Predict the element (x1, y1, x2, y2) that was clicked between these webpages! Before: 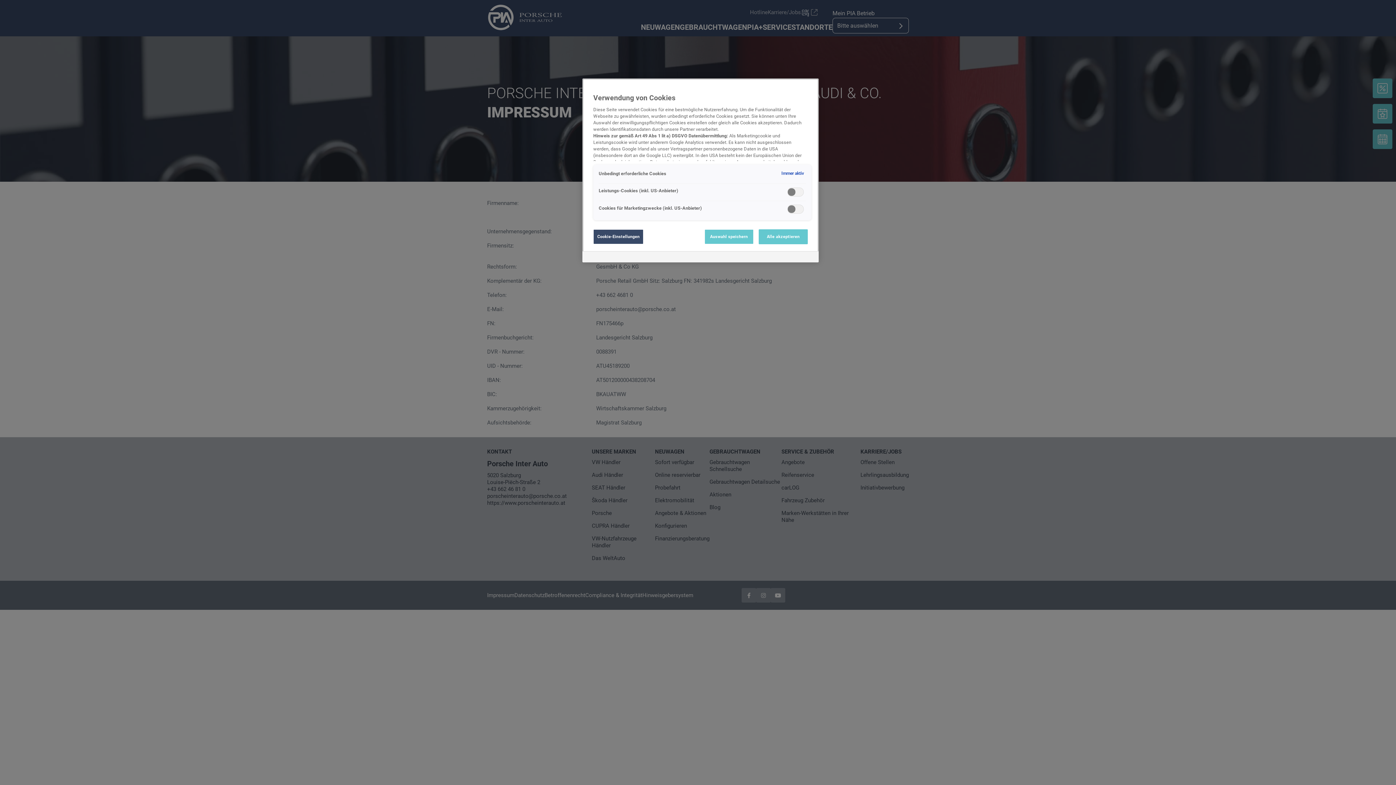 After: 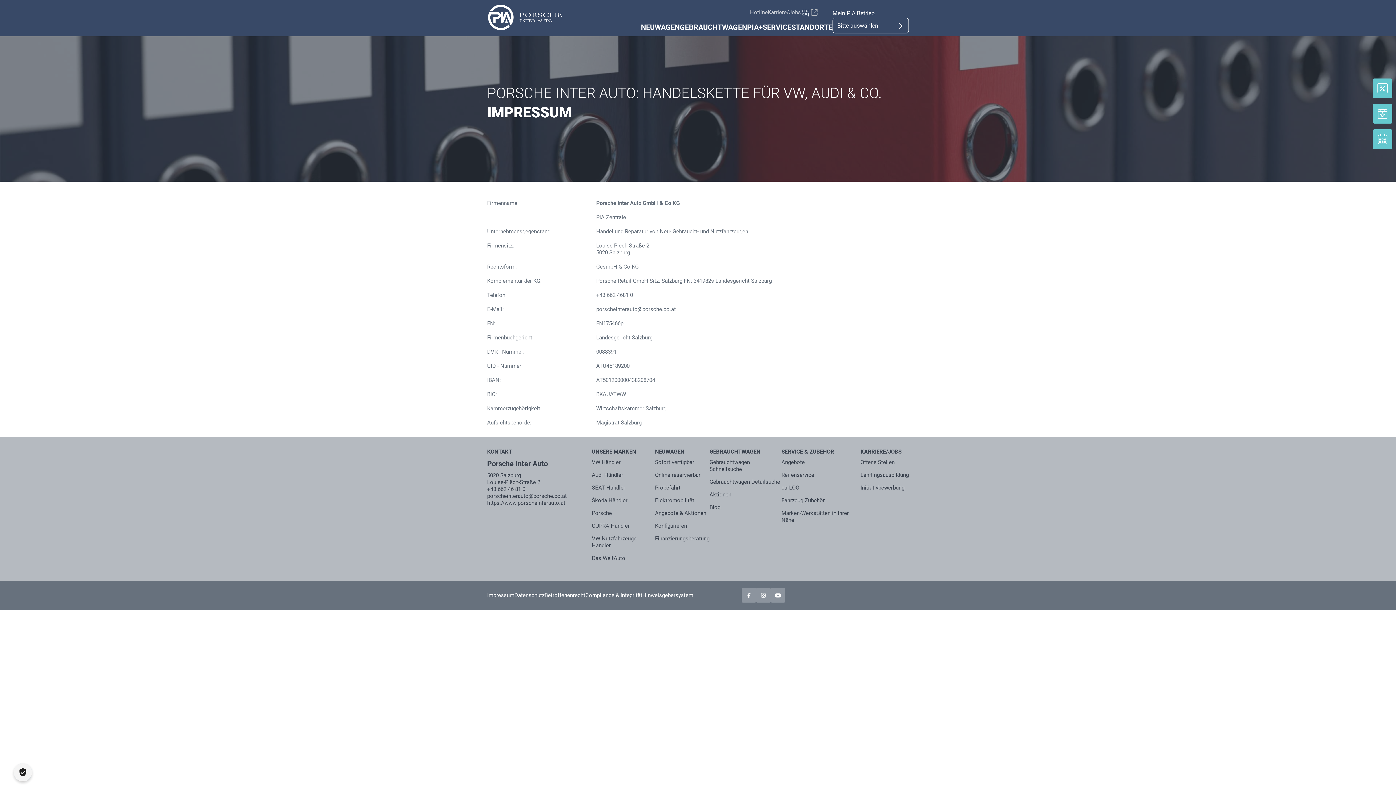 Action: bbox: (704, 229, 753, 244) label: Auswahl speichern